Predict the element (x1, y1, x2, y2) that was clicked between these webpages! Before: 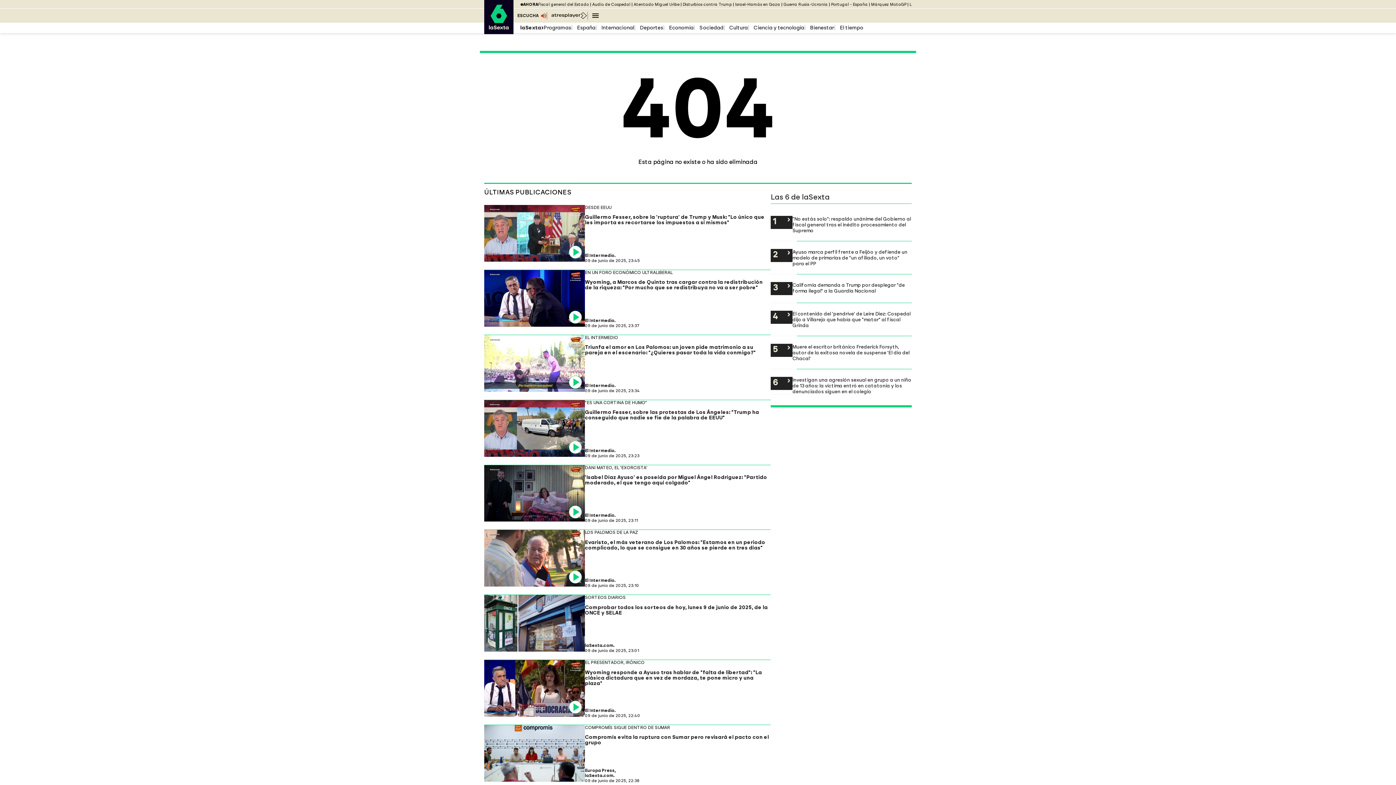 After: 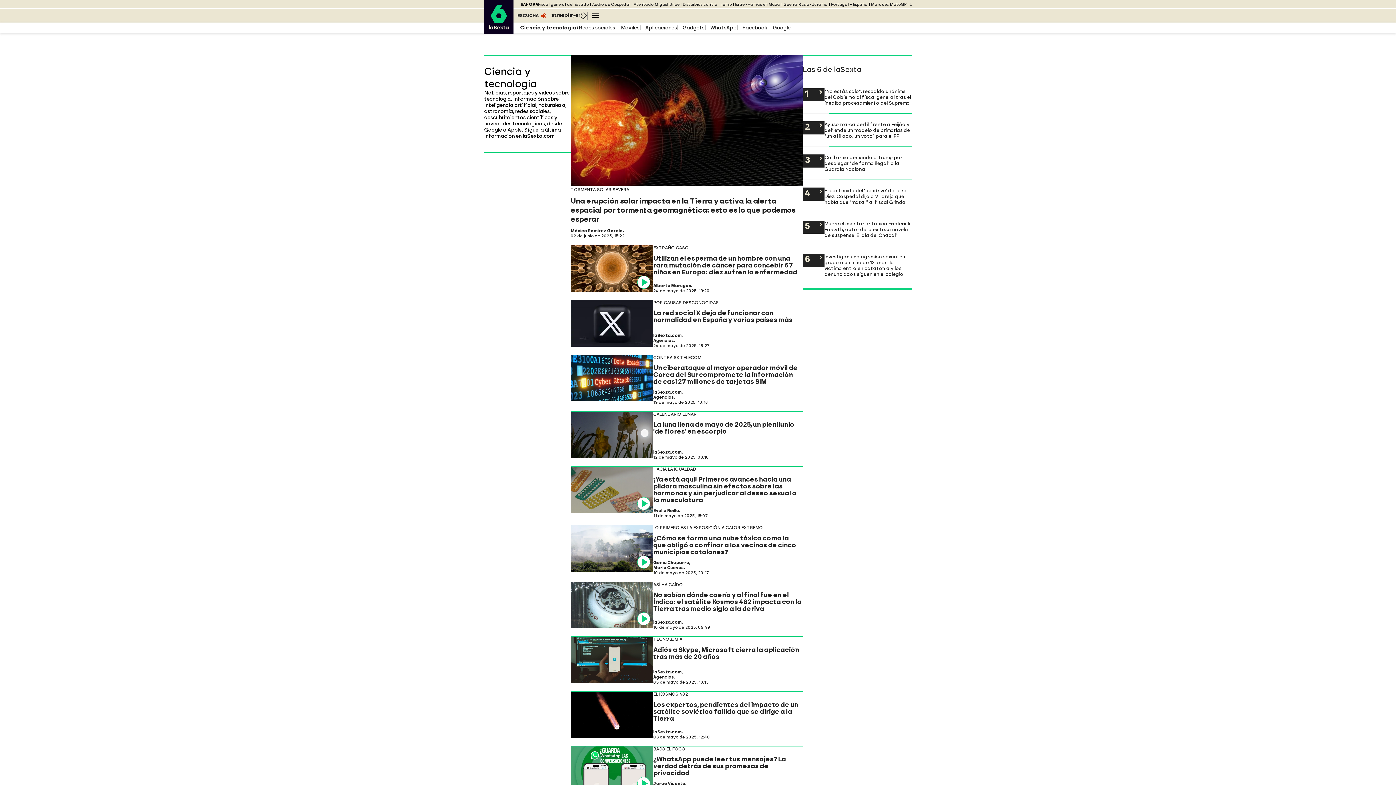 Action: bbox: (753, 24, 804, 30) label: Ciencia y tecnología